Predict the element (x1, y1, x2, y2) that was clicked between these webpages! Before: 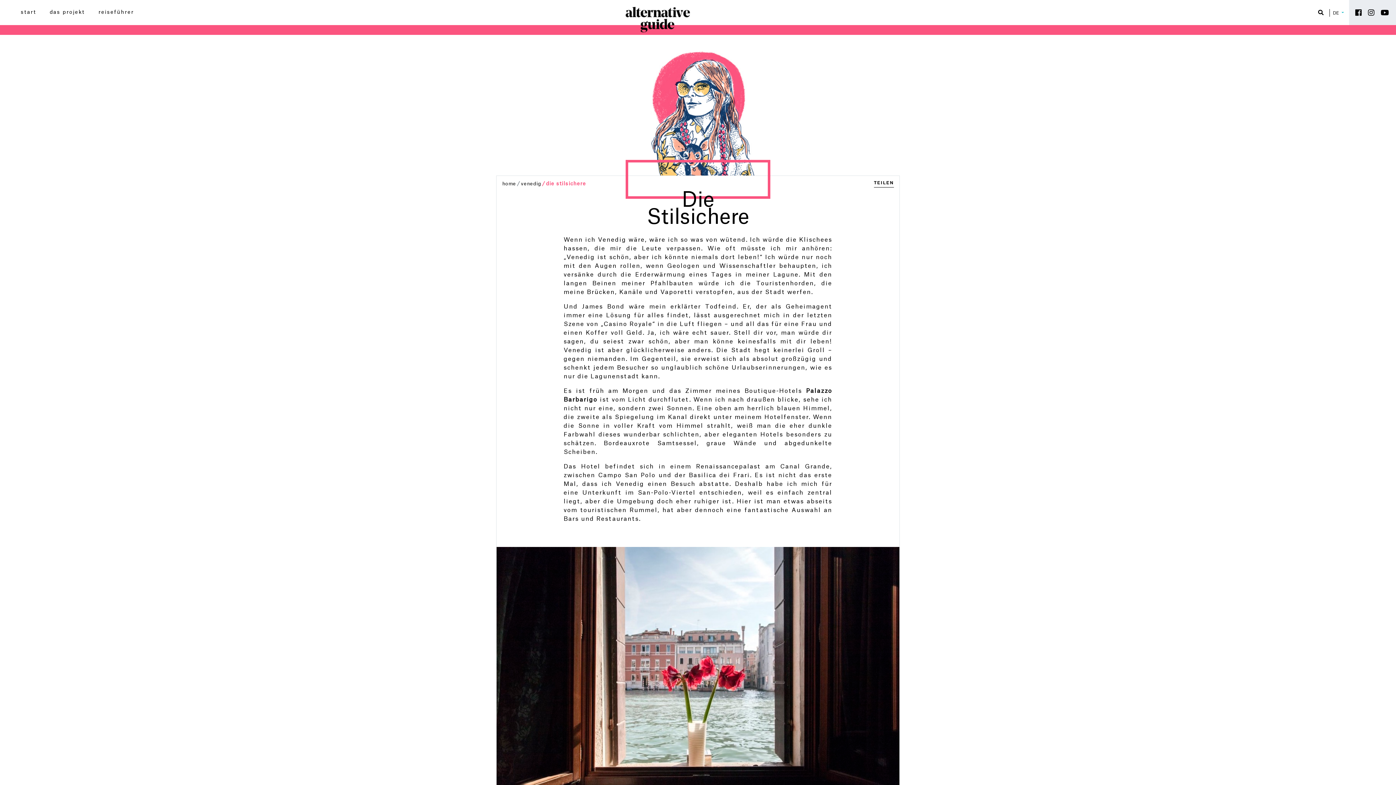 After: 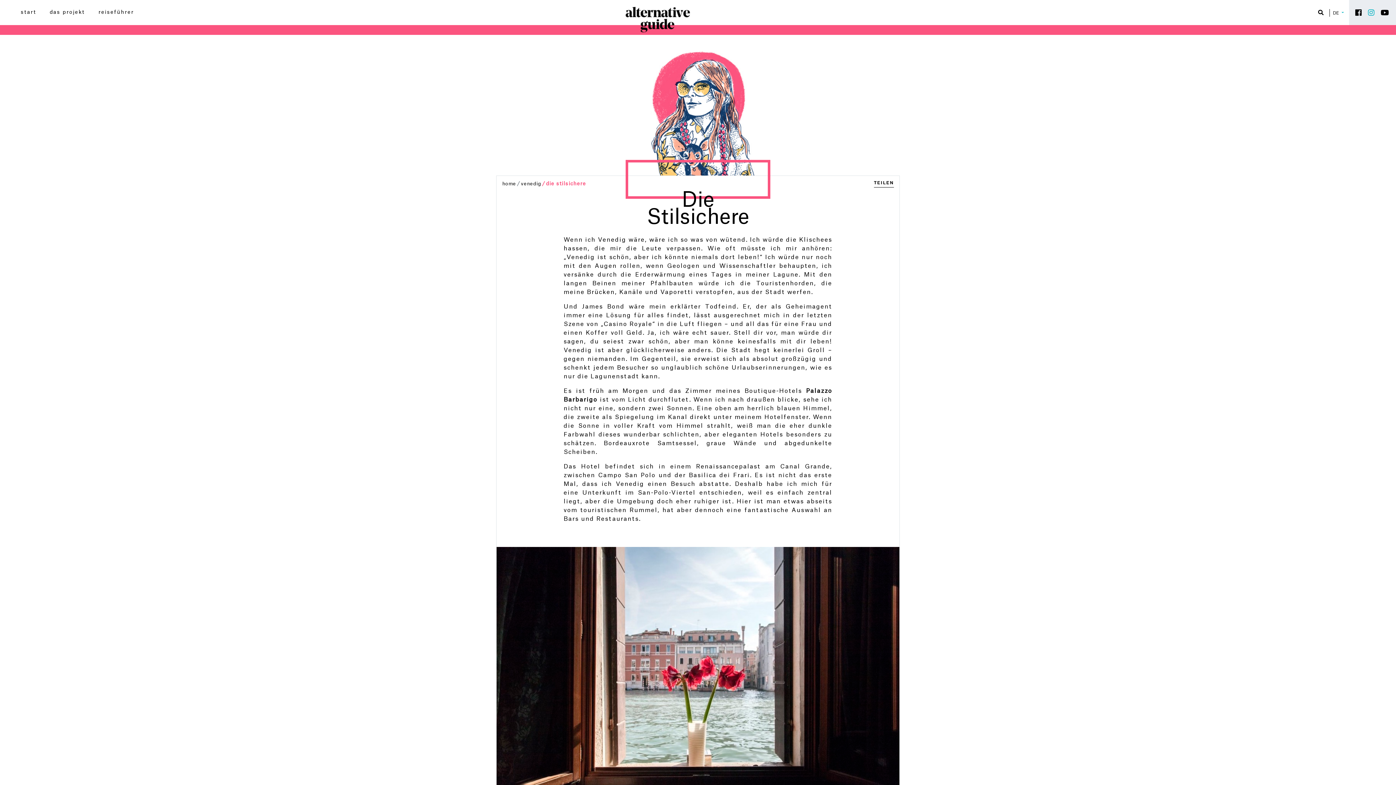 Action: bbox: (1368, 9, 1375, 16)